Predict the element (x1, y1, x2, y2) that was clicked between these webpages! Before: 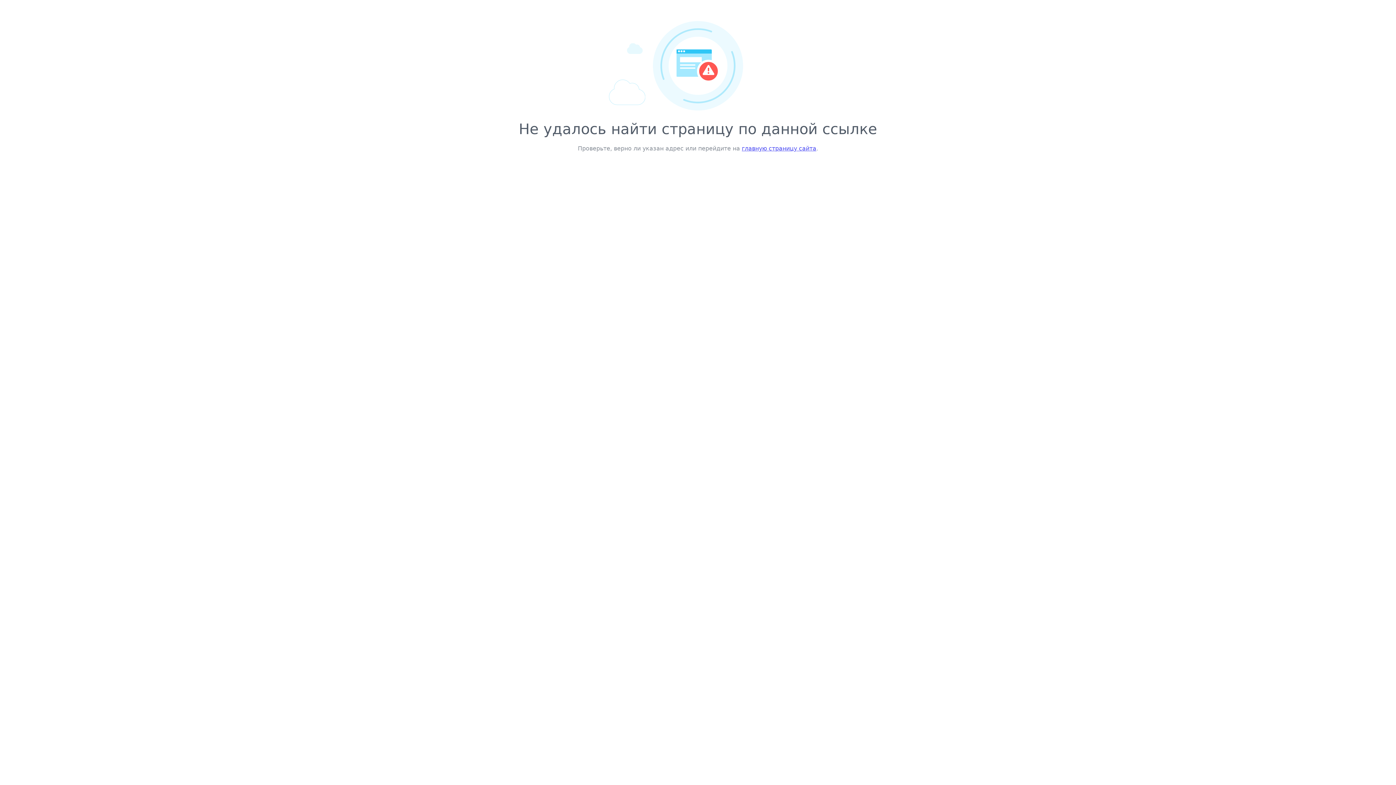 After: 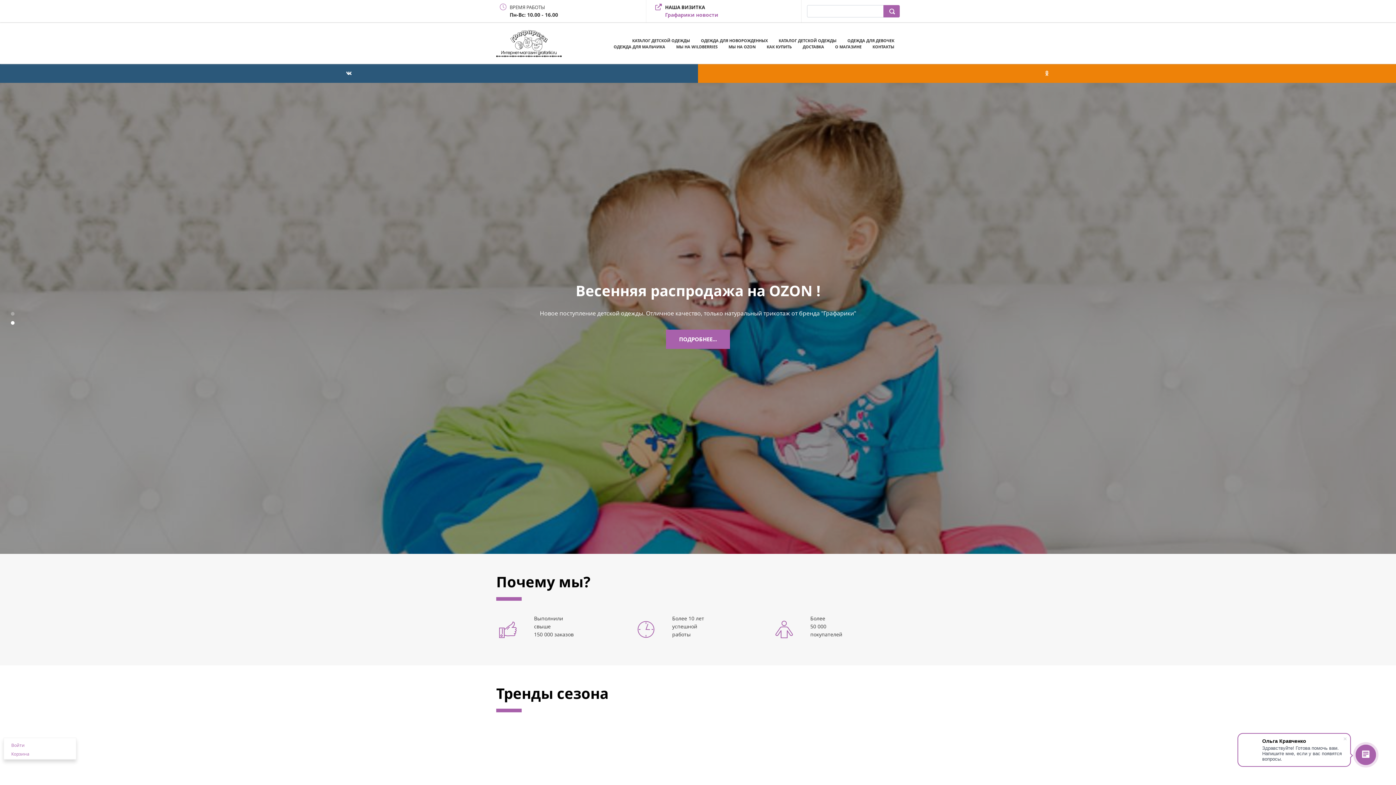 Action: bbox: (742, 145, 816, 152) label: главную страницу сайта